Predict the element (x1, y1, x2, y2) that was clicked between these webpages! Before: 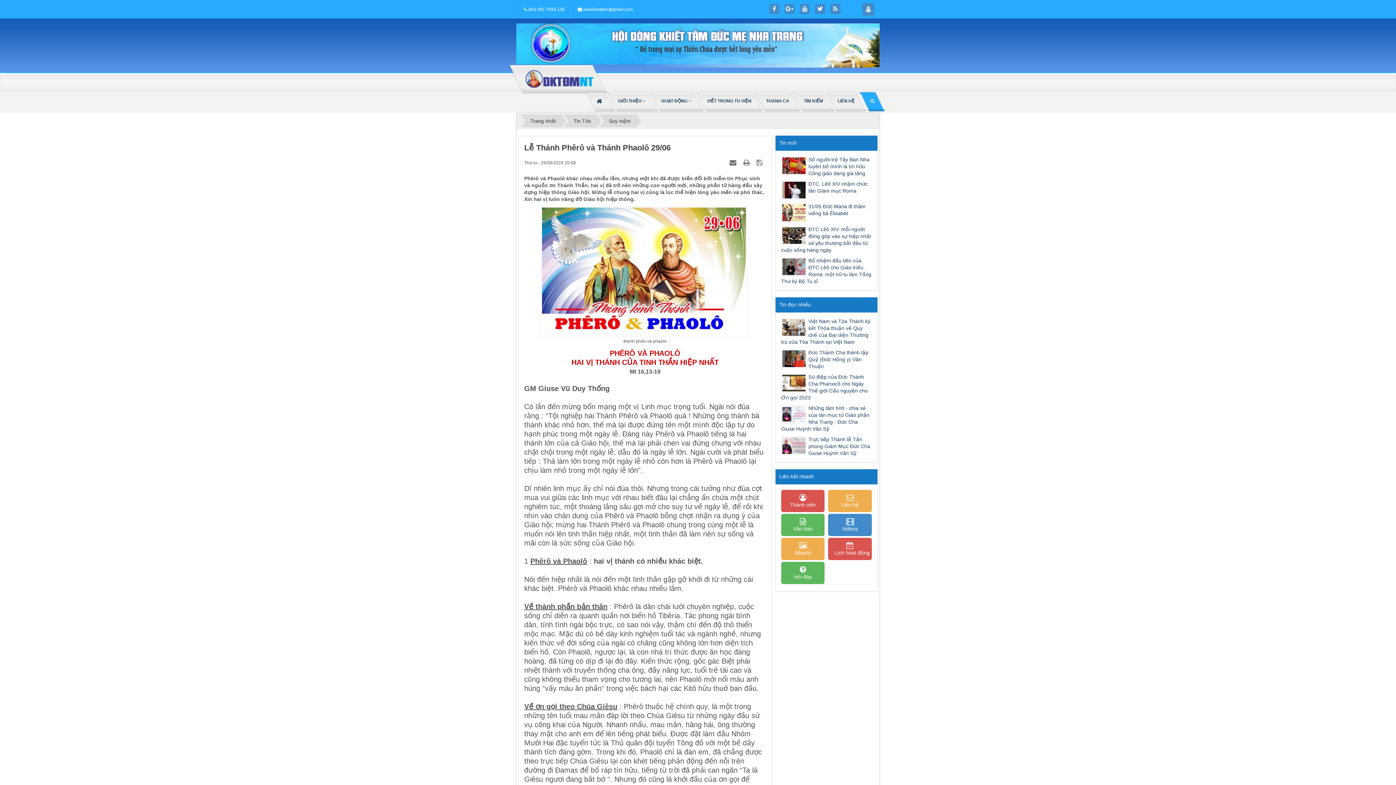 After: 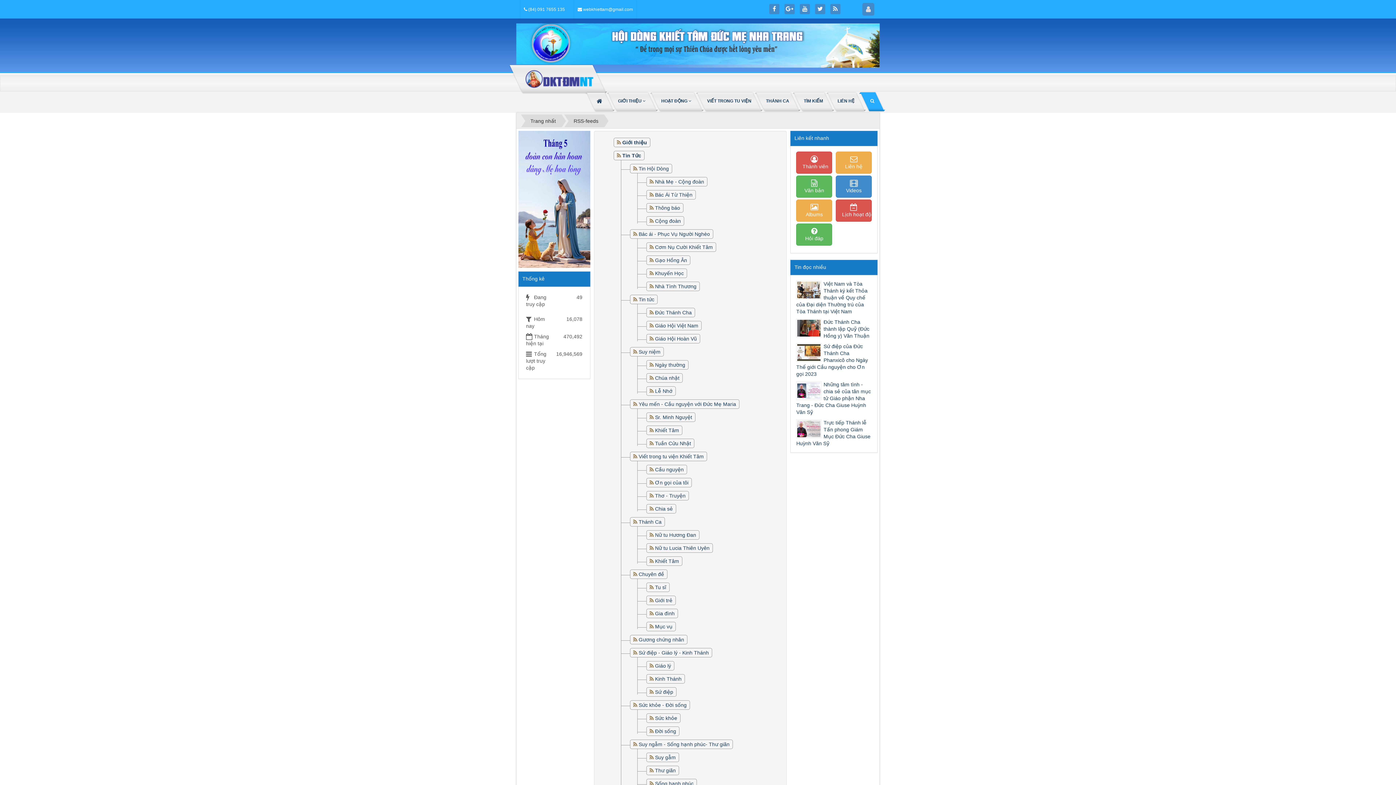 Action: bbox: (830, 4, 840, 14) label:  